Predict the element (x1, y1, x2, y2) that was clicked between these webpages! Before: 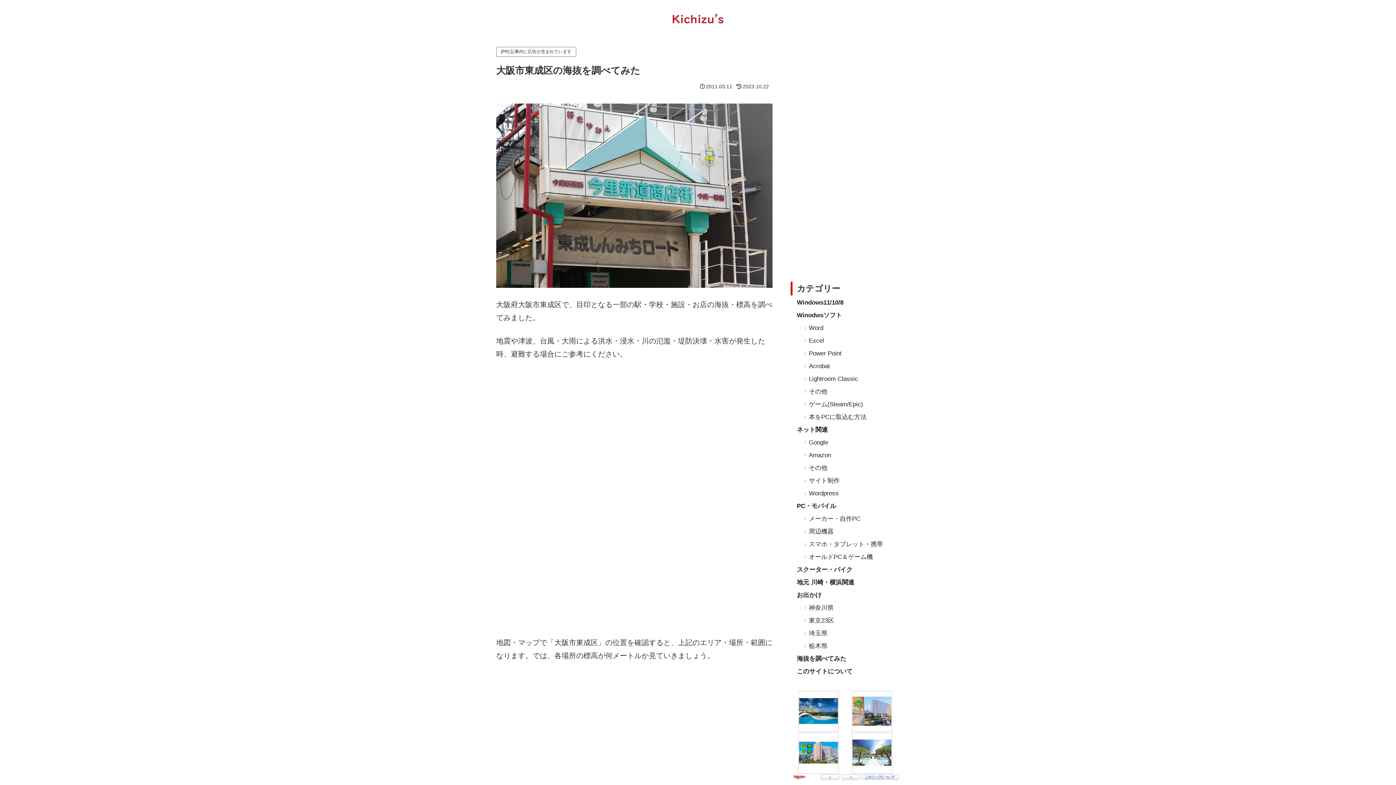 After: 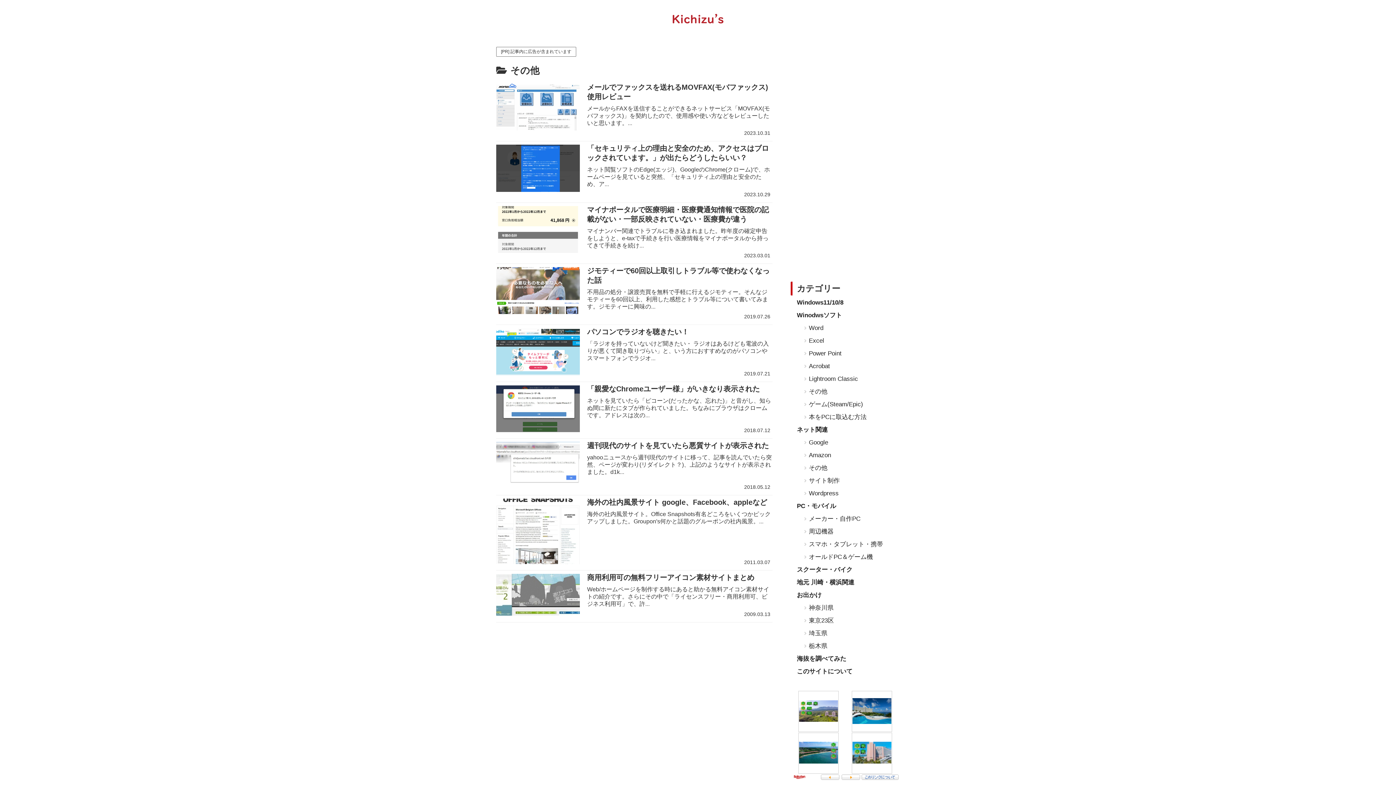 Action: bbox: (798, 462, 900, 475) label: その他